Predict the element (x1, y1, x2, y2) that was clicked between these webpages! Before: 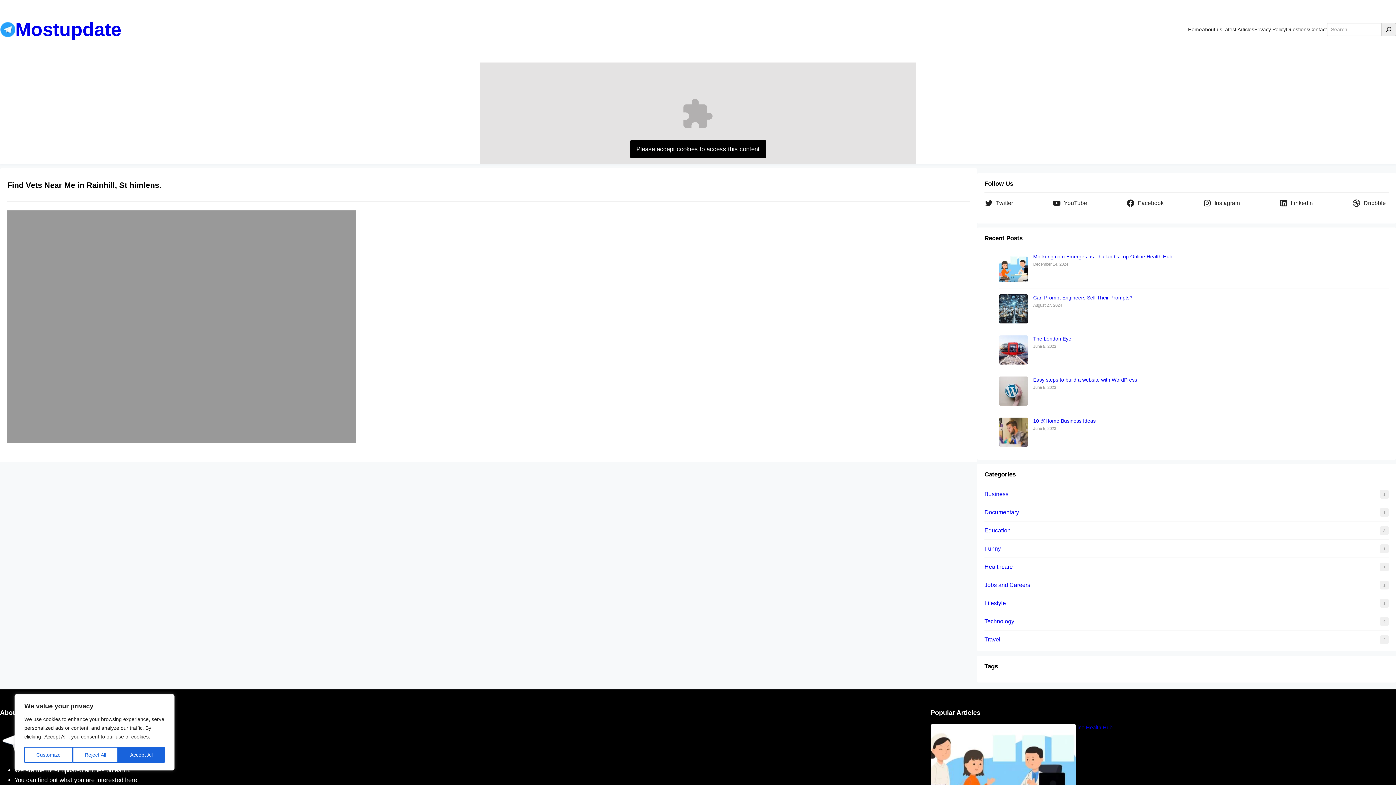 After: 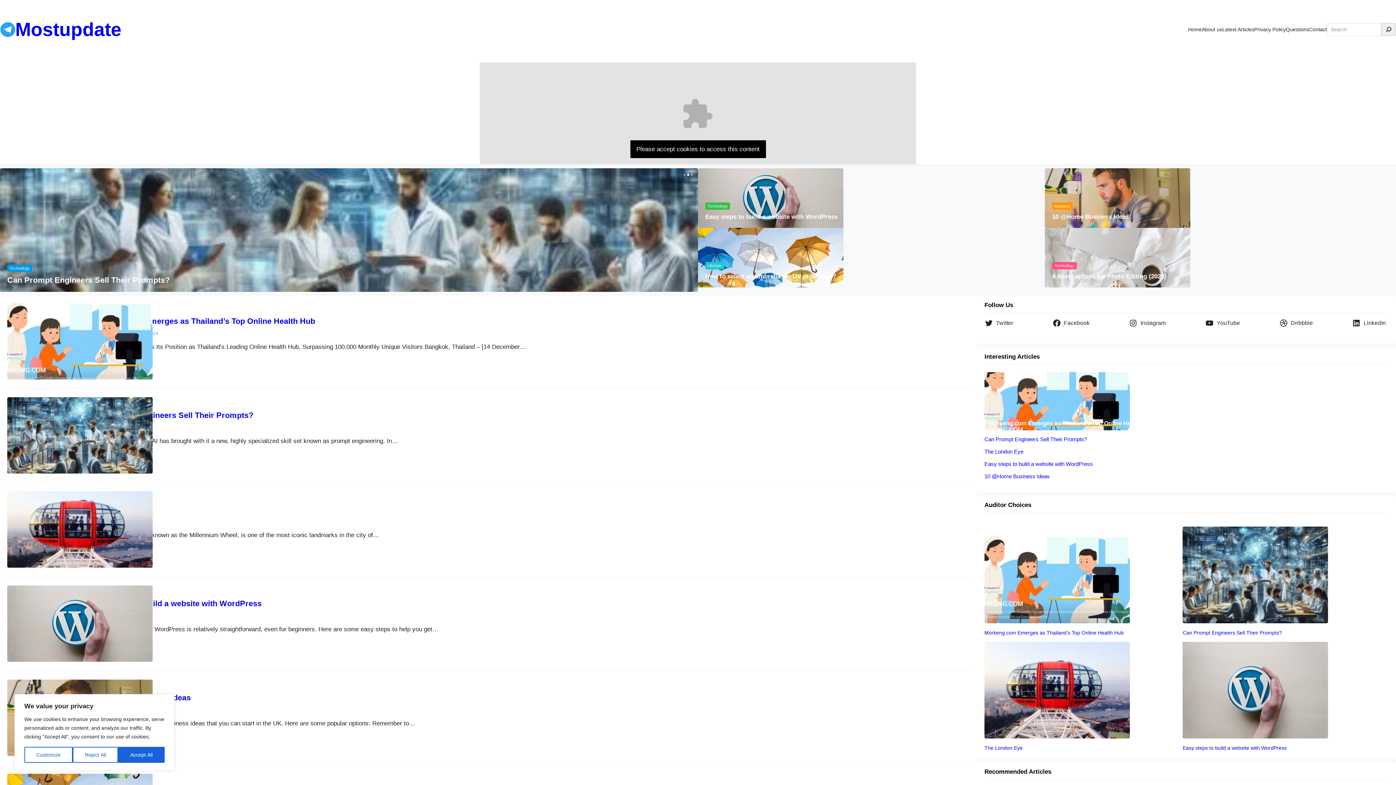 Action: label: Latest Articles bbox: (1222, 21, 1254, 37)